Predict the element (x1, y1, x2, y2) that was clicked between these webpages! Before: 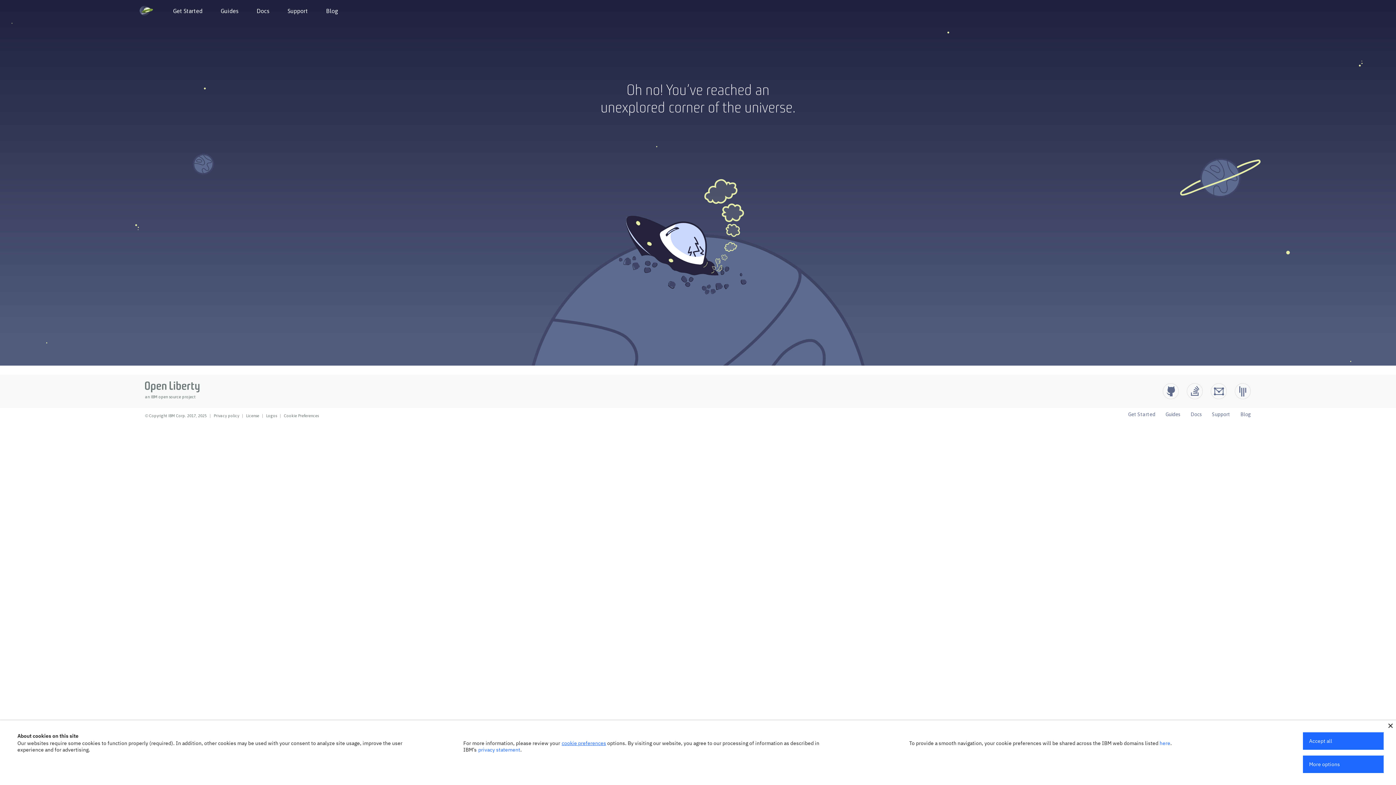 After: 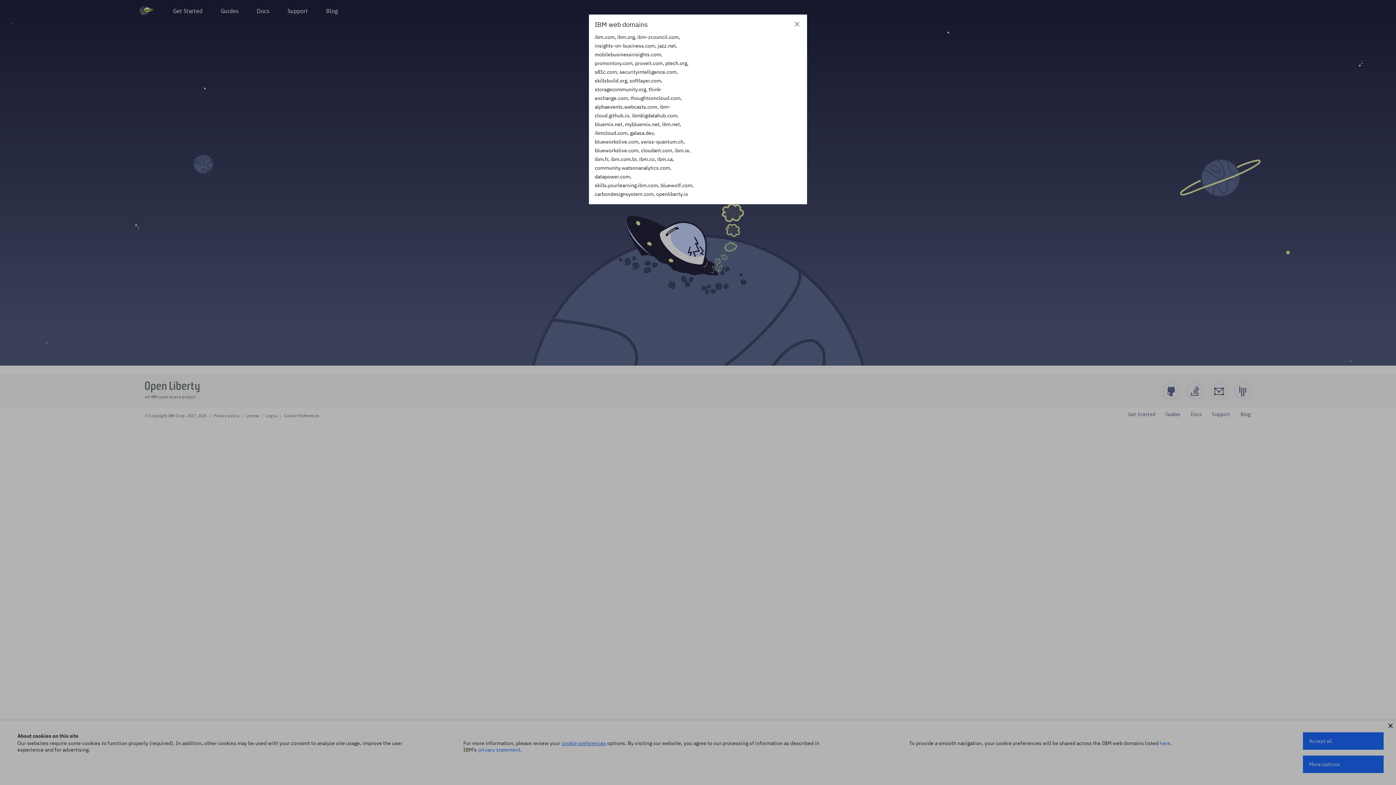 Action: label: here bbox: (1159, 740, 1170, 746)